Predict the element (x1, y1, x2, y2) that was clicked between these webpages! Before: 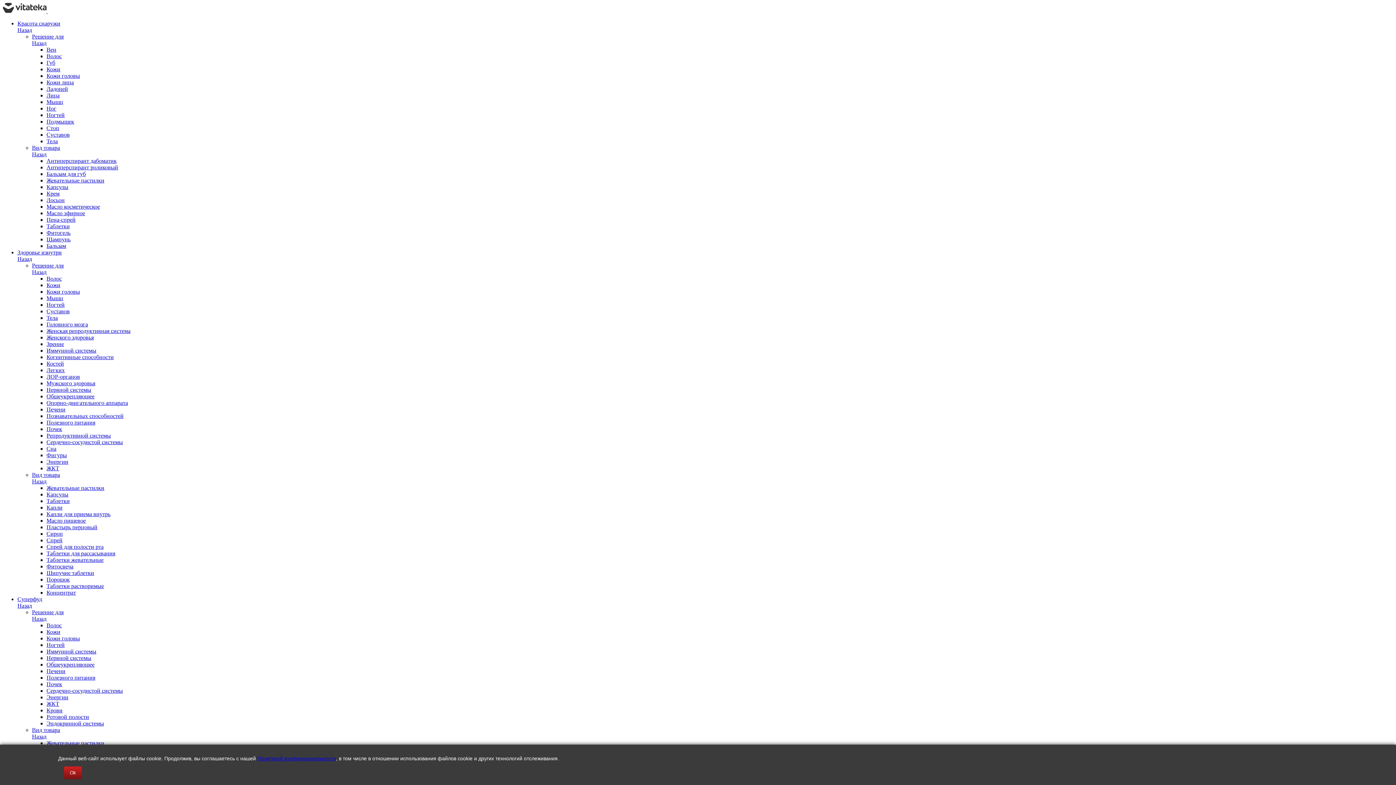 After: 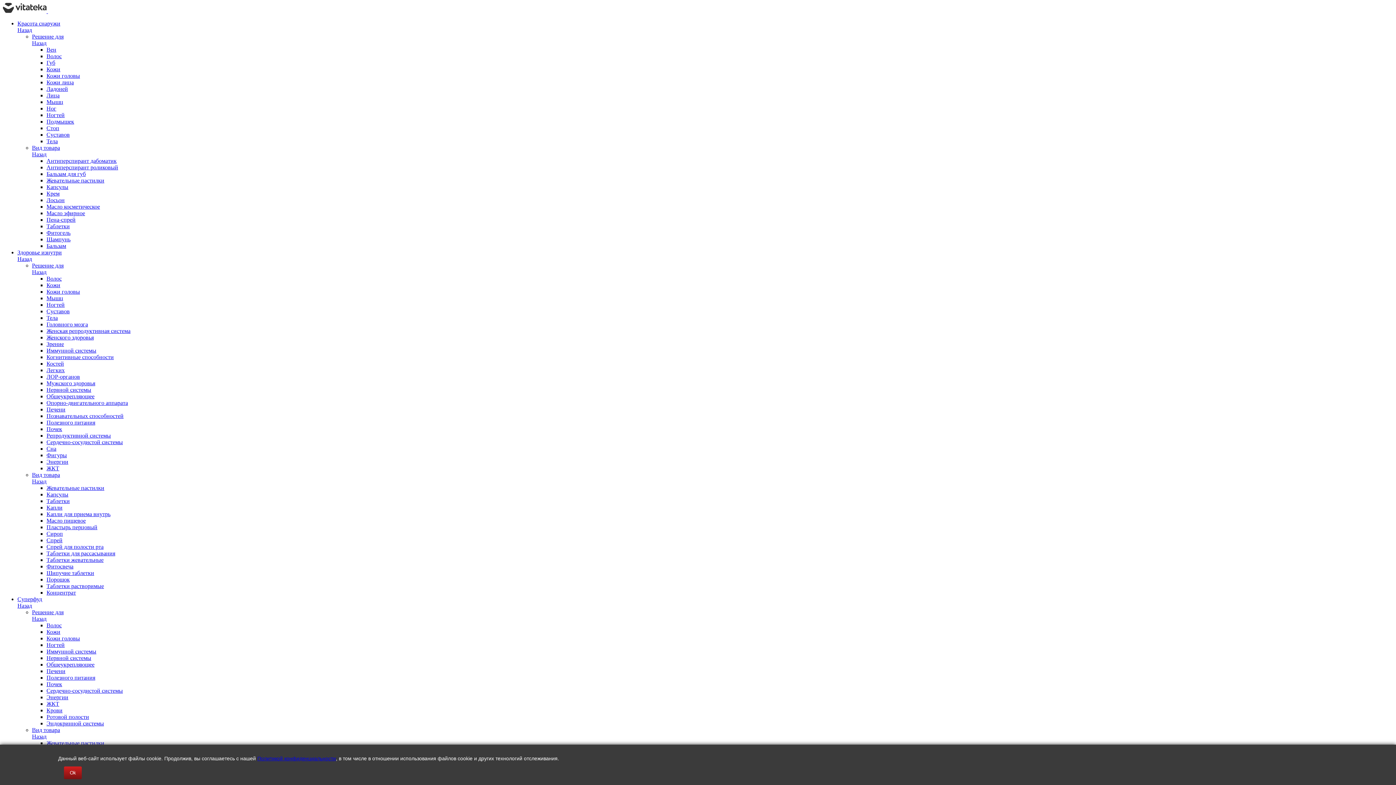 Action: label: Волос bbox: (46, 275, 61, 281)